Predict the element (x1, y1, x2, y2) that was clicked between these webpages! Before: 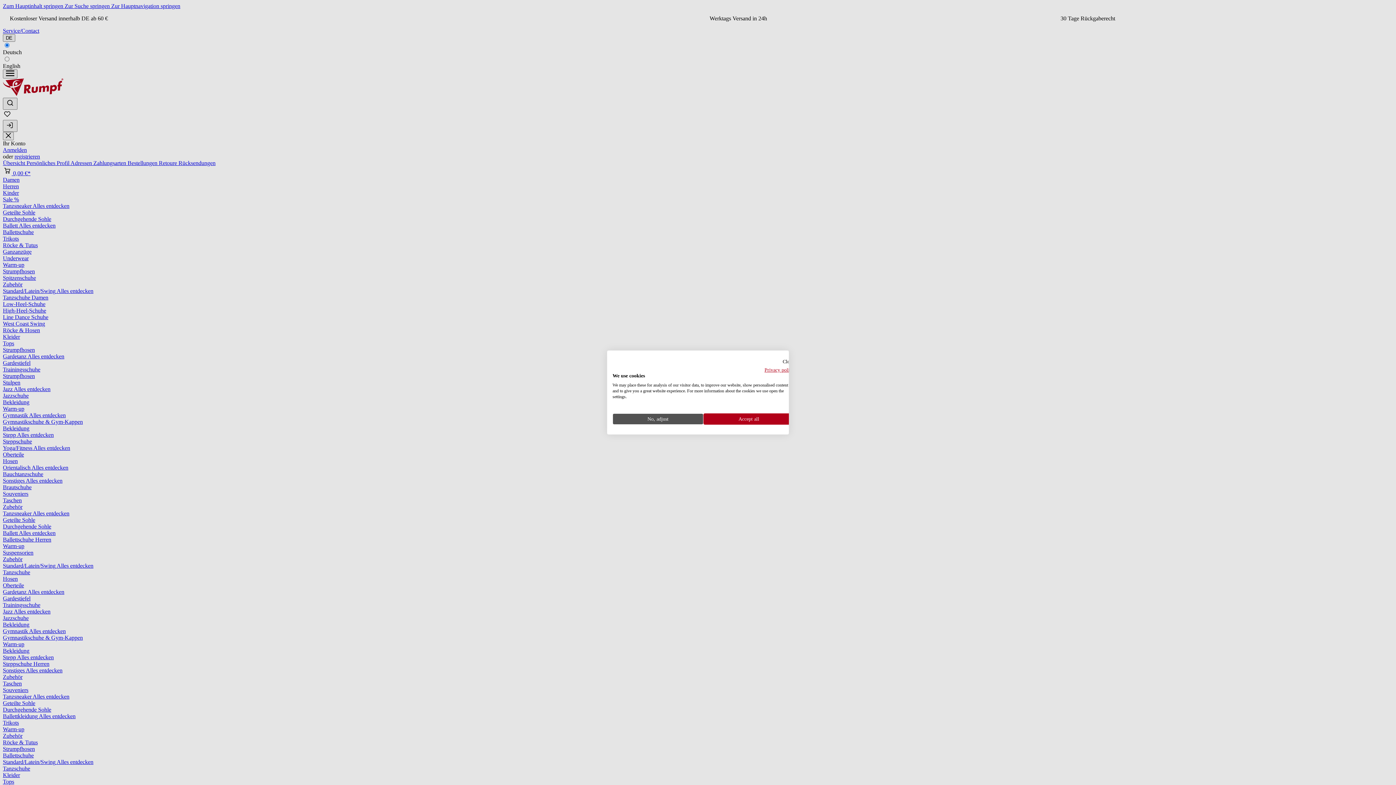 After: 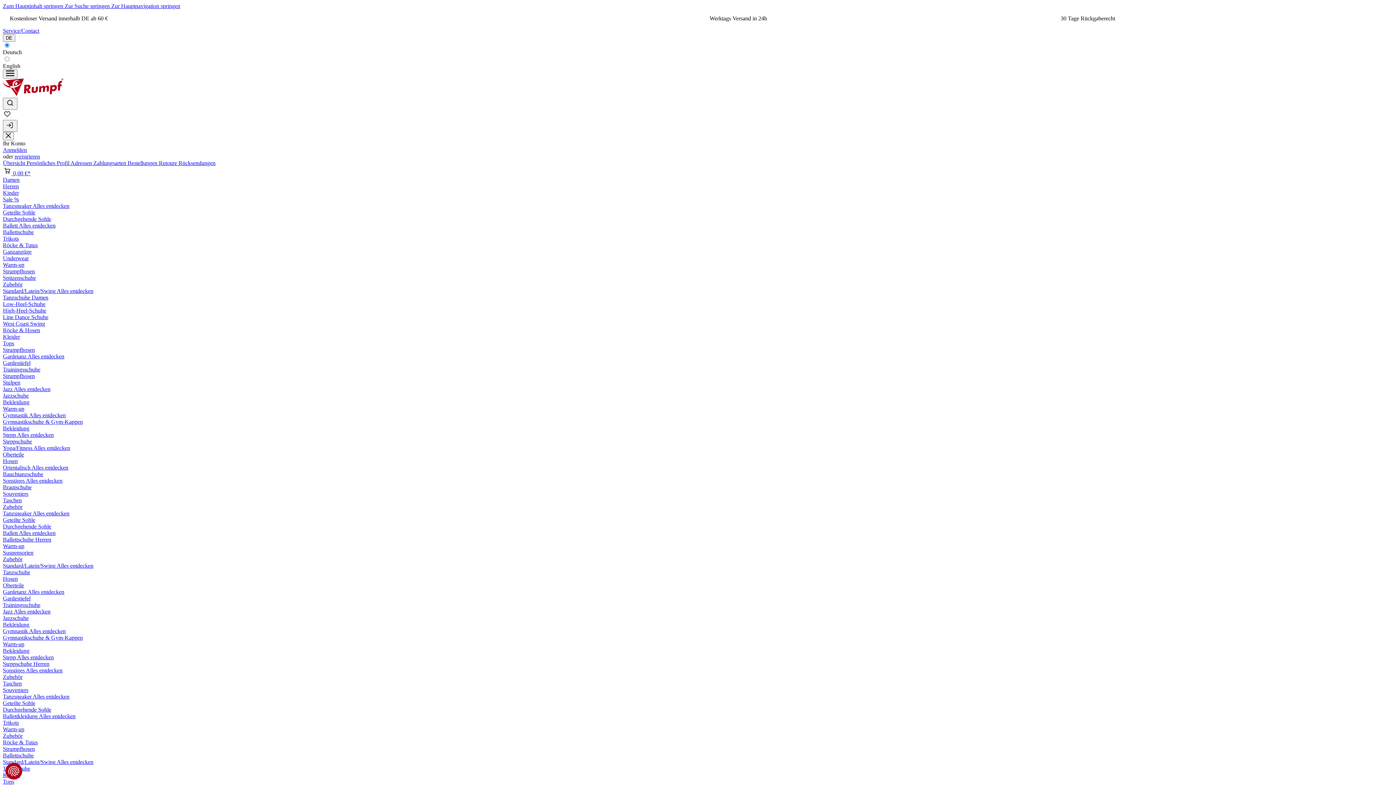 Action: label: Close cookie notice without specifying preferences bbox: (782, 357, 794, 366)